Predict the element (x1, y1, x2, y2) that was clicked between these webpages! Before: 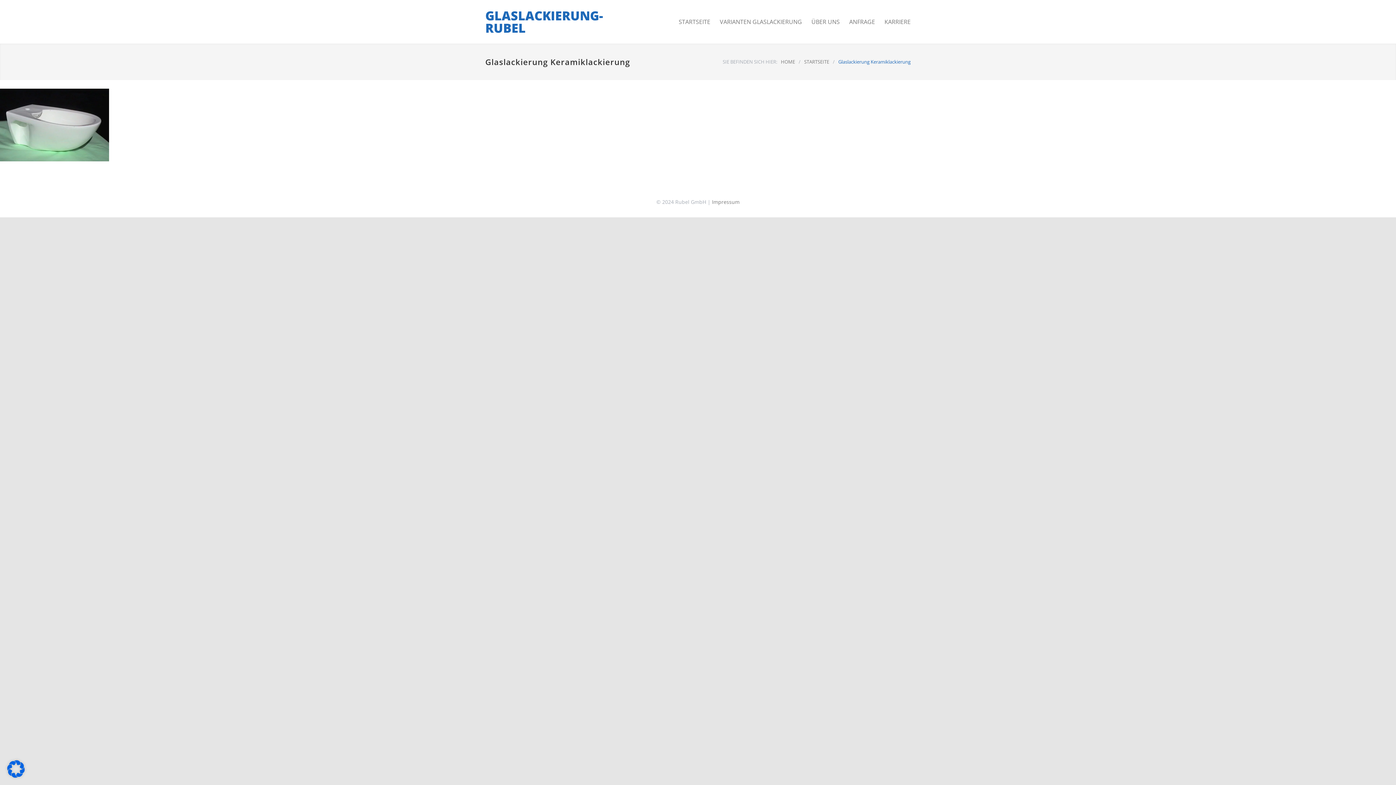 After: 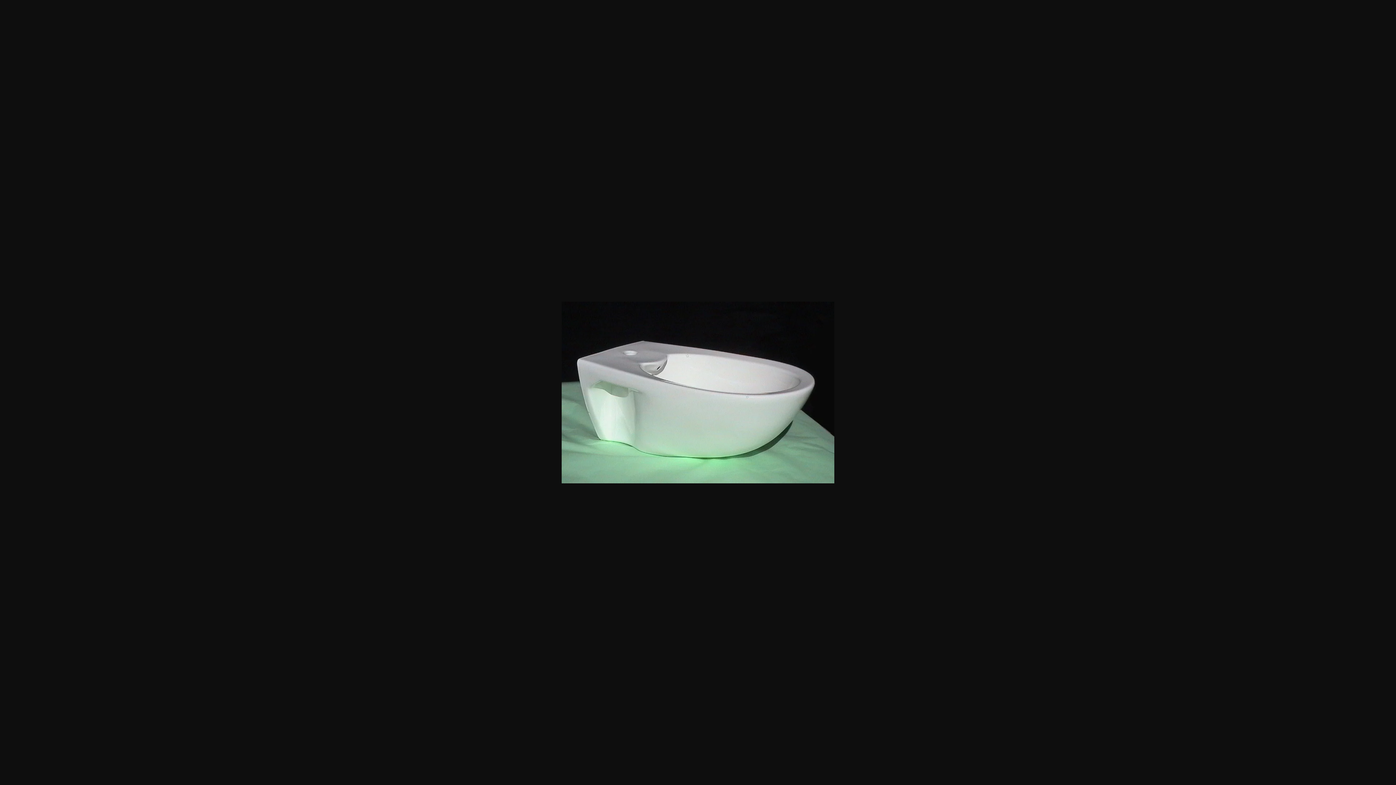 Action: bbox: (0, 88, 1396, 161)